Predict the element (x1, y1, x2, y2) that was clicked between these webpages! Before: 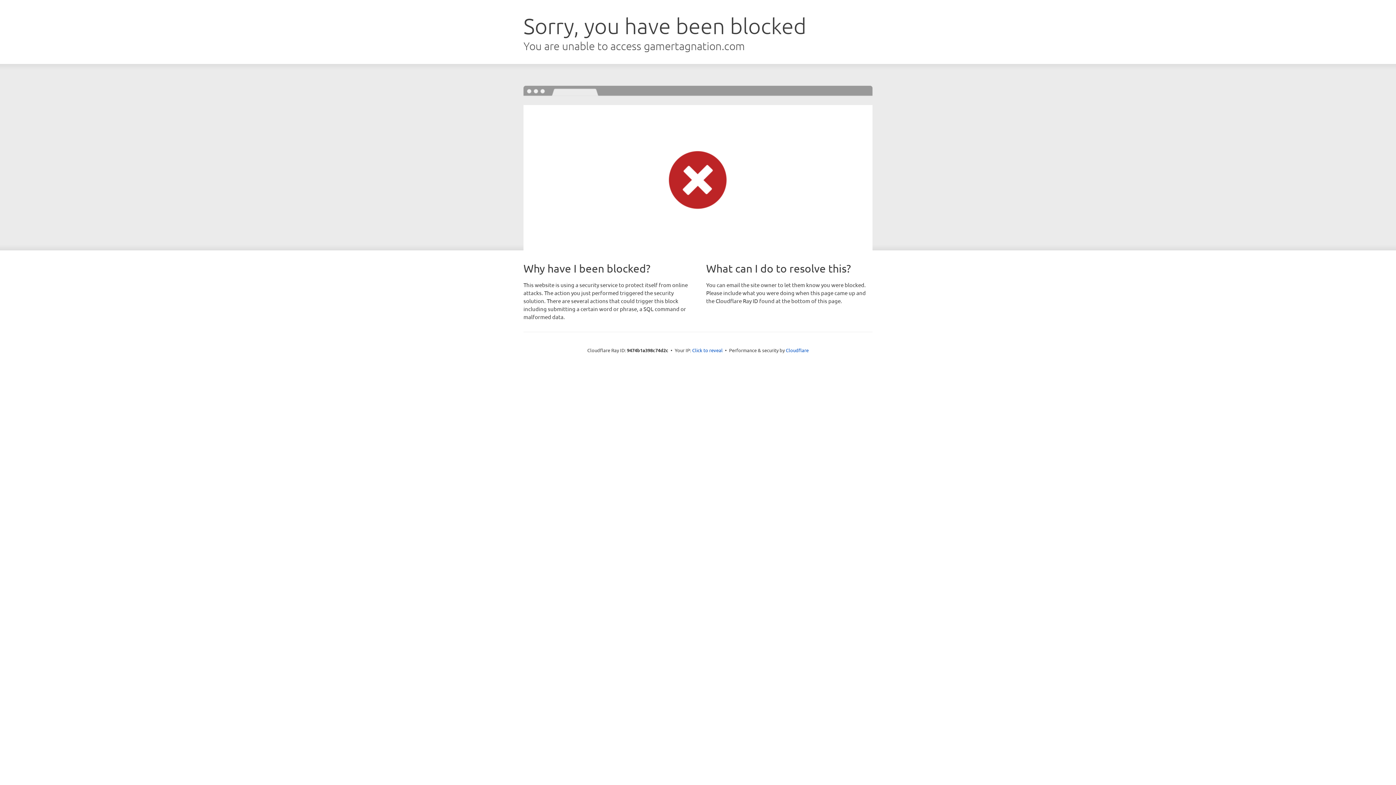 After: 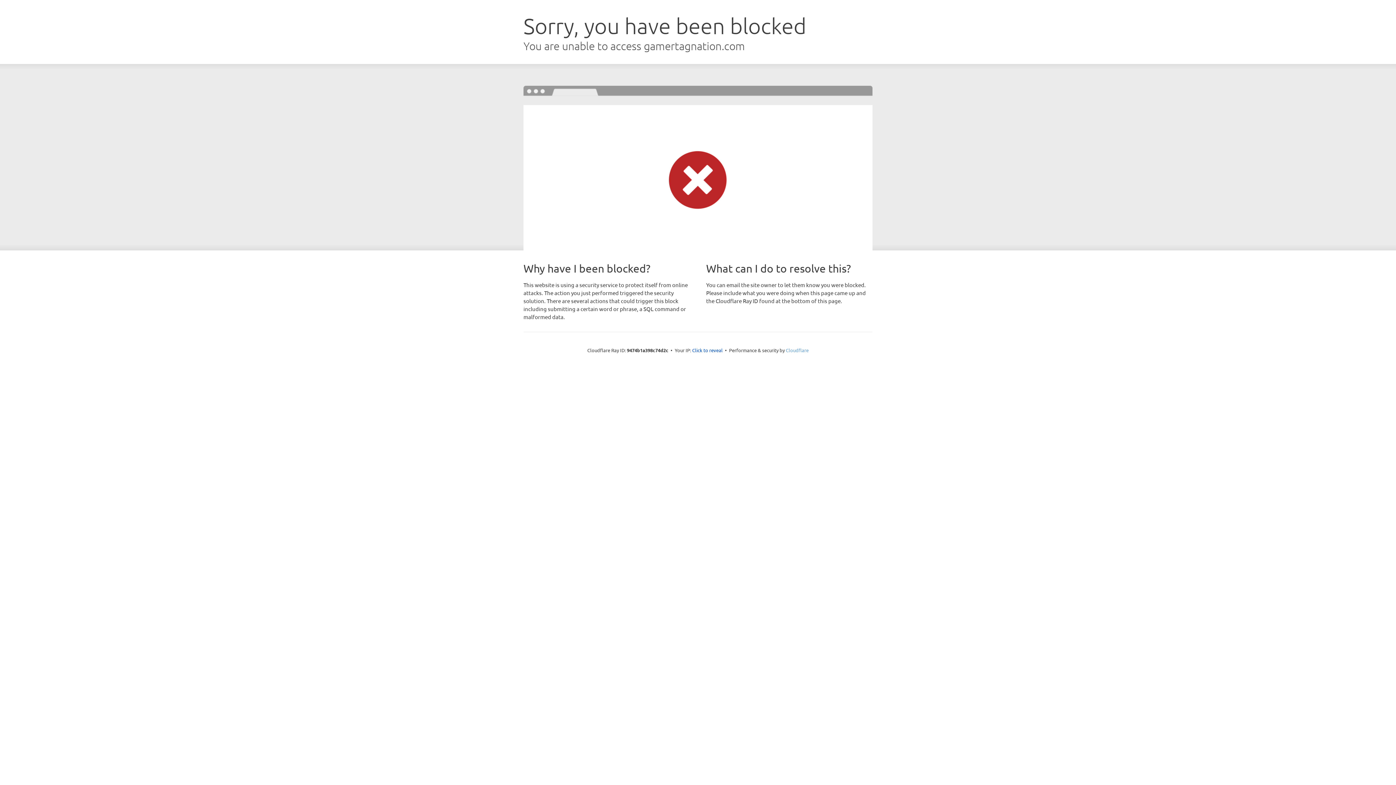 Action: label: Cloudflare bbox: (786, 347, 808, 353)